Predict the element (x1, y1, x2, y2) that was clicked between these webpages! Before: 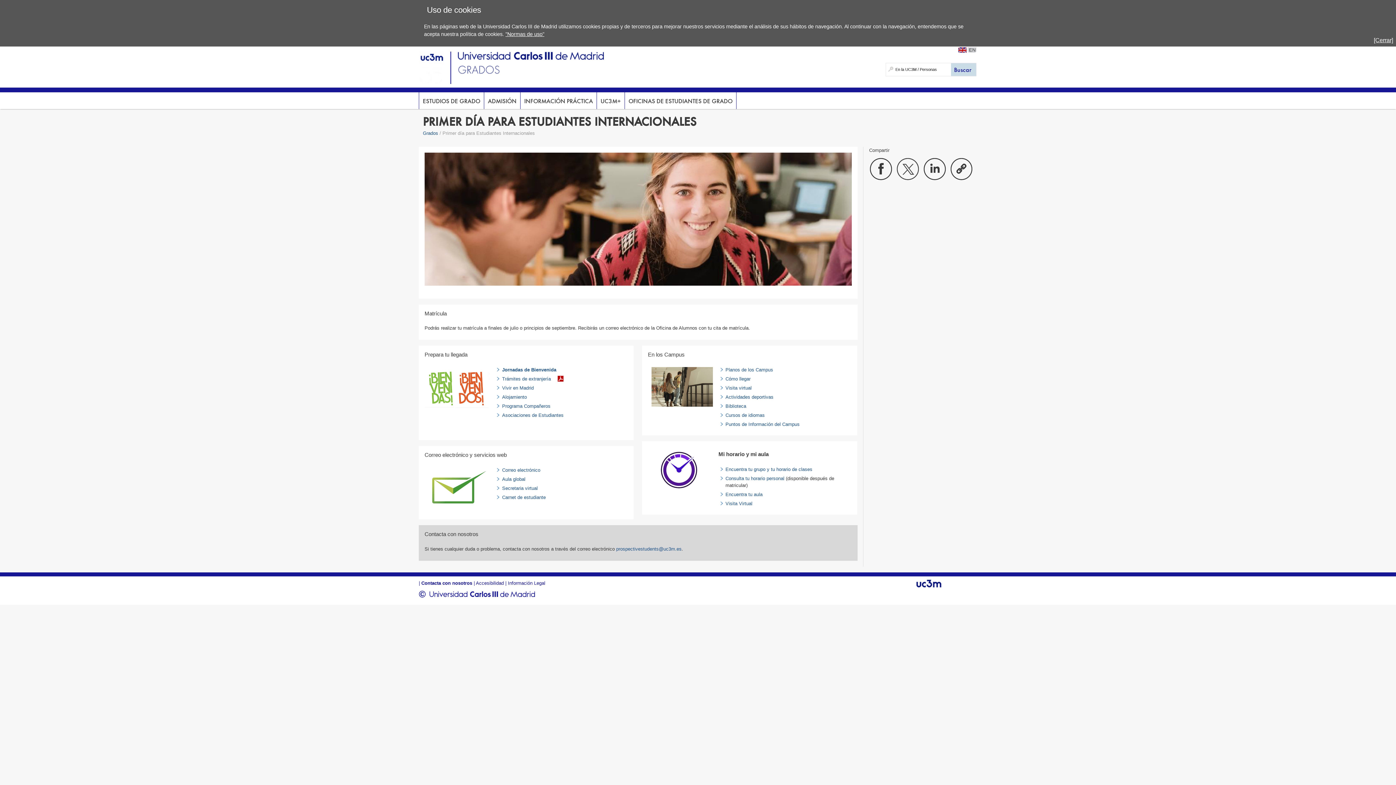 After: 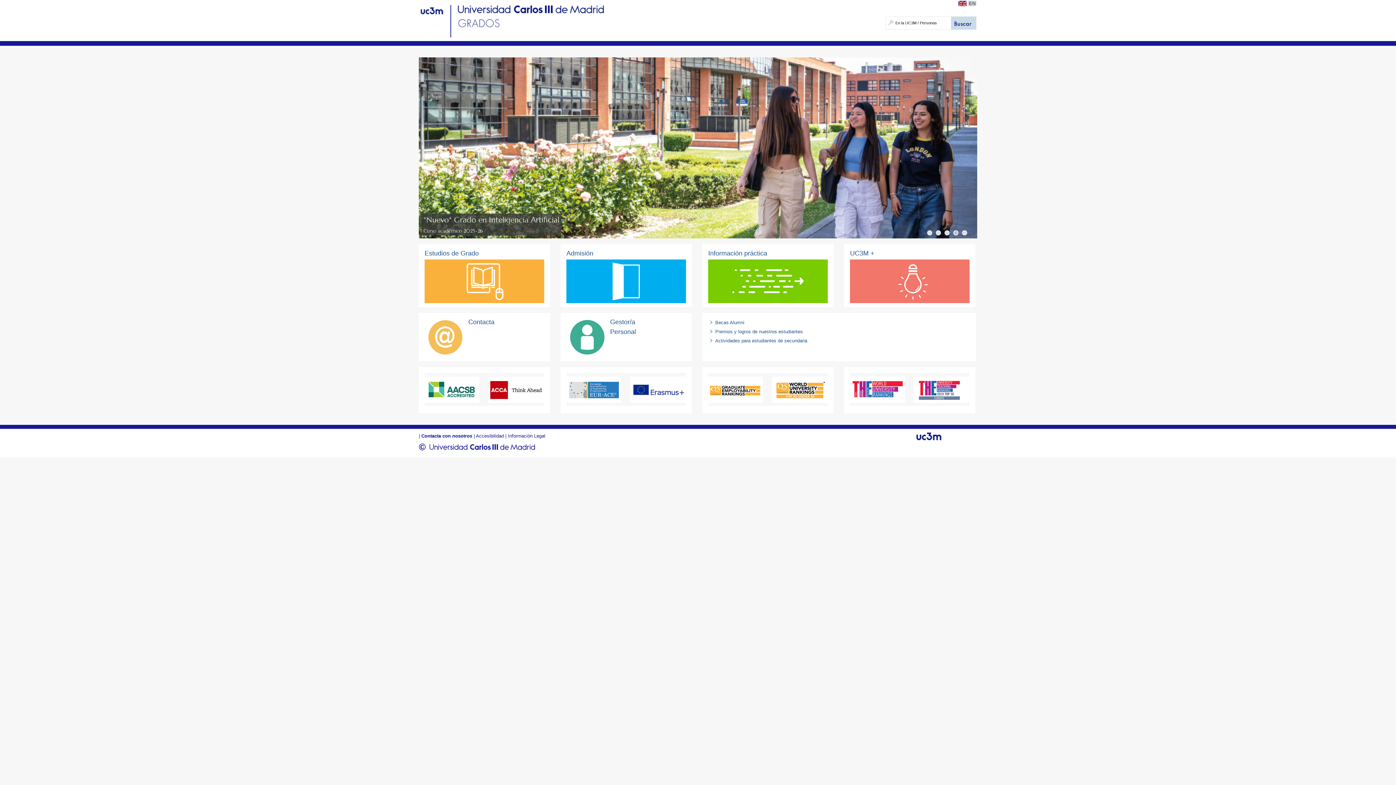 Action: bbox: (450, 51, 604, 85)